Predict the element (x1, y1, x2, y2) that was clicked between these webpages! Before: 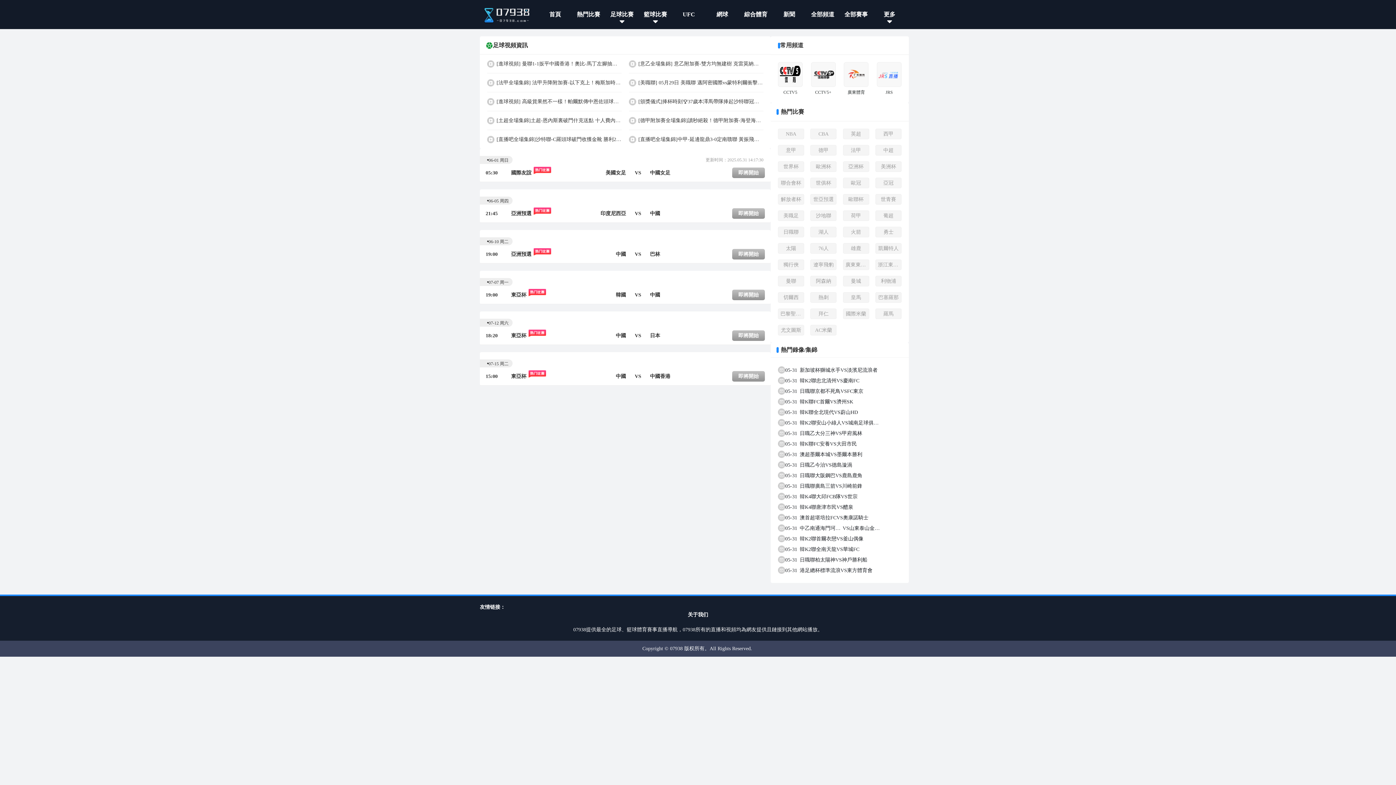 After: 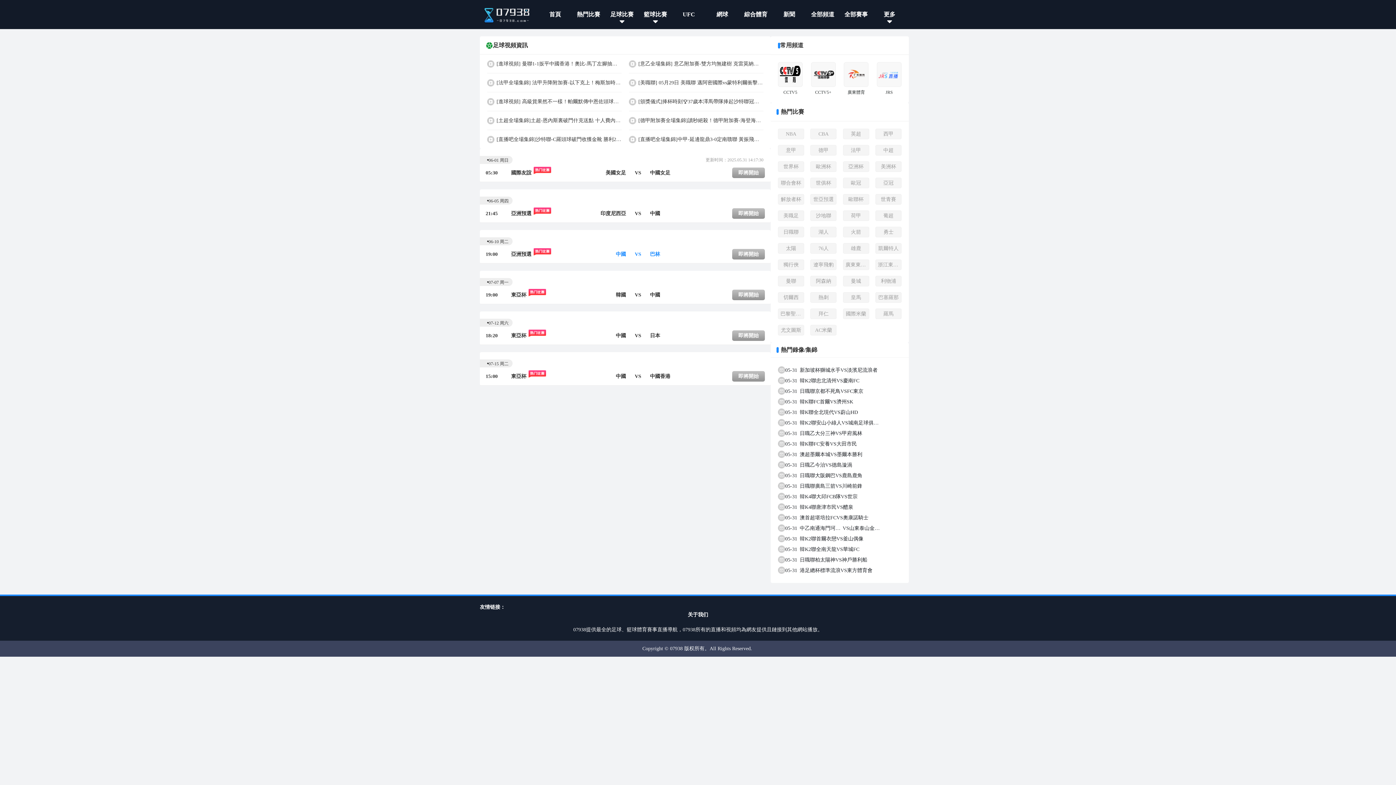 Action: bbox: (480, 245, 770, 263) label: 19:00
亞洲預選

中國

VS

巴林

即將開始